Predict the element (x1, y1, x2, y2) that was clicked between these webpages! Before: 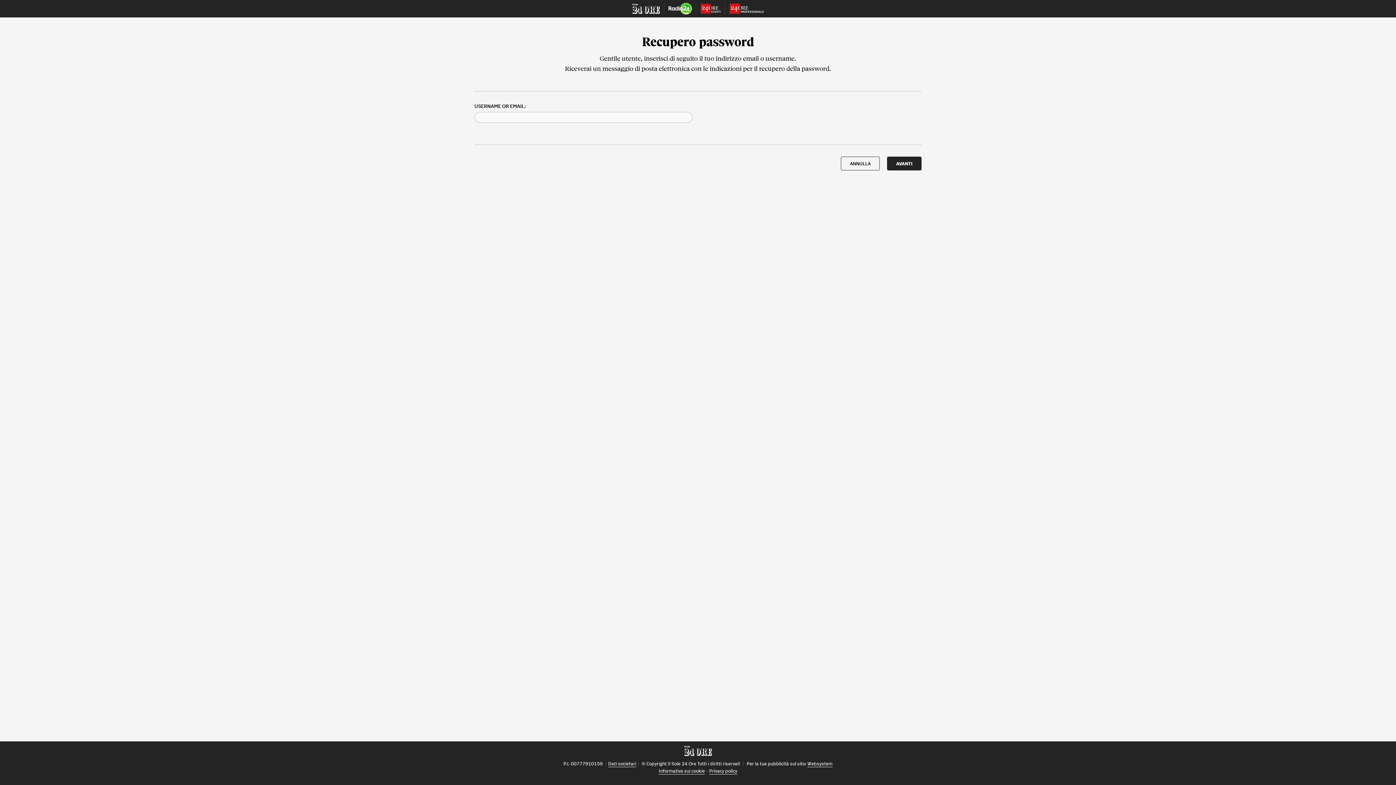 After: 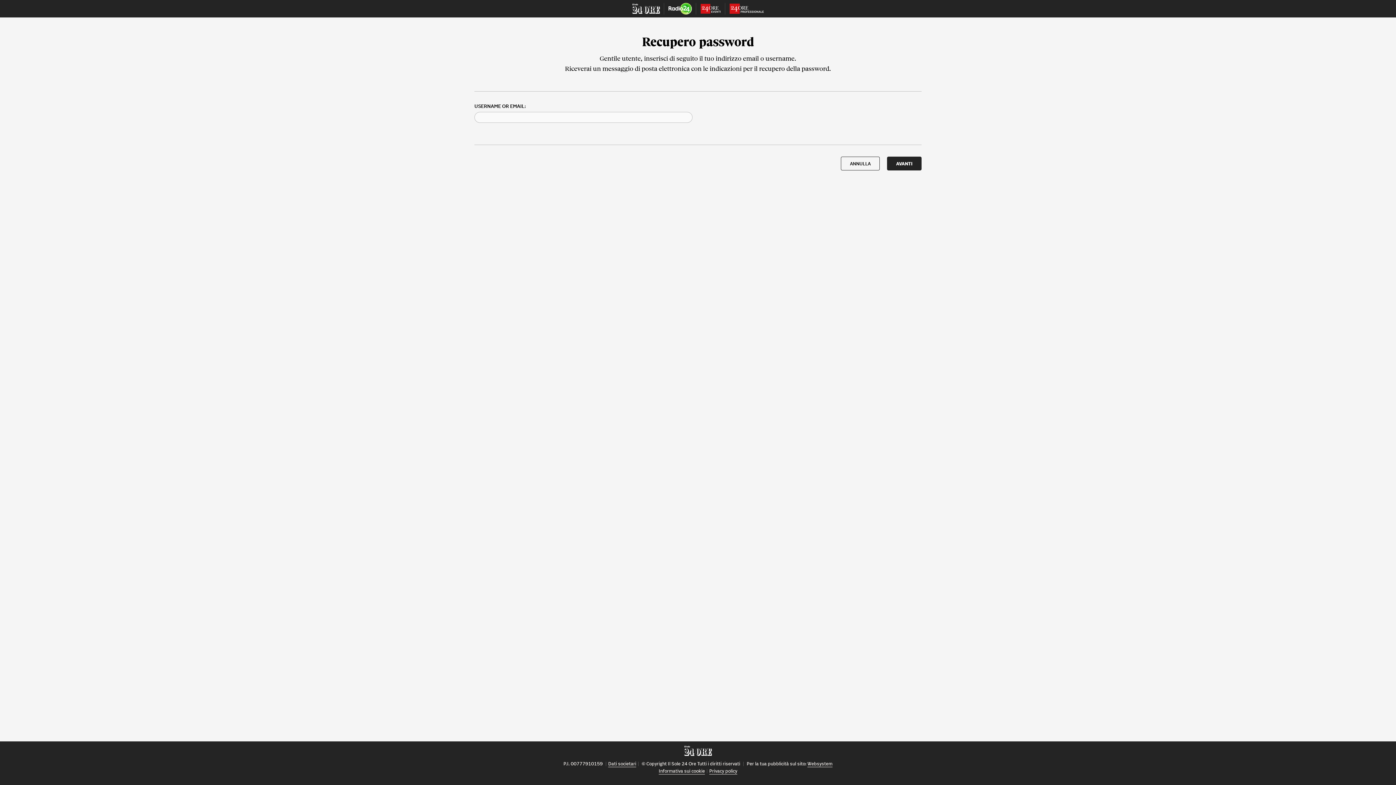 Action: bbox: (632, 3, 660, 13)